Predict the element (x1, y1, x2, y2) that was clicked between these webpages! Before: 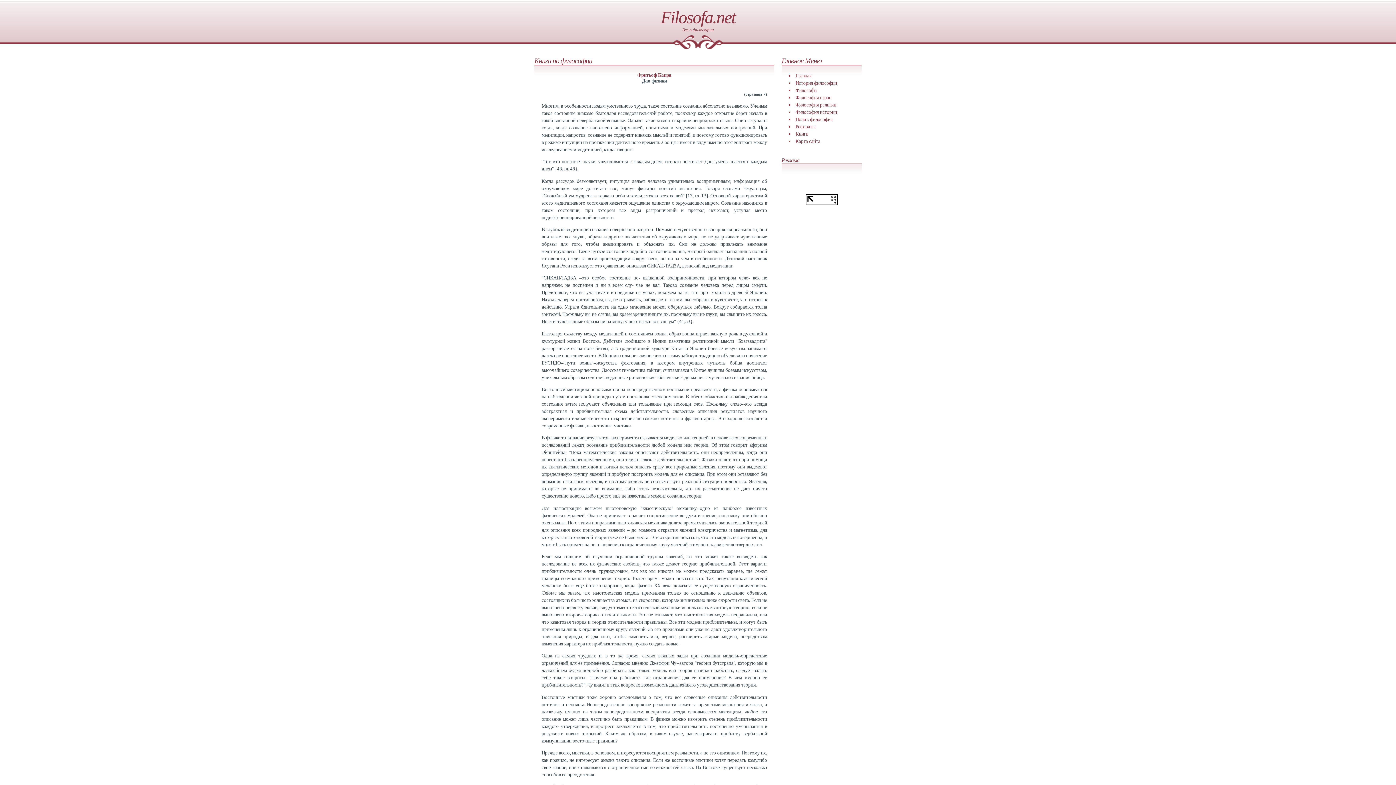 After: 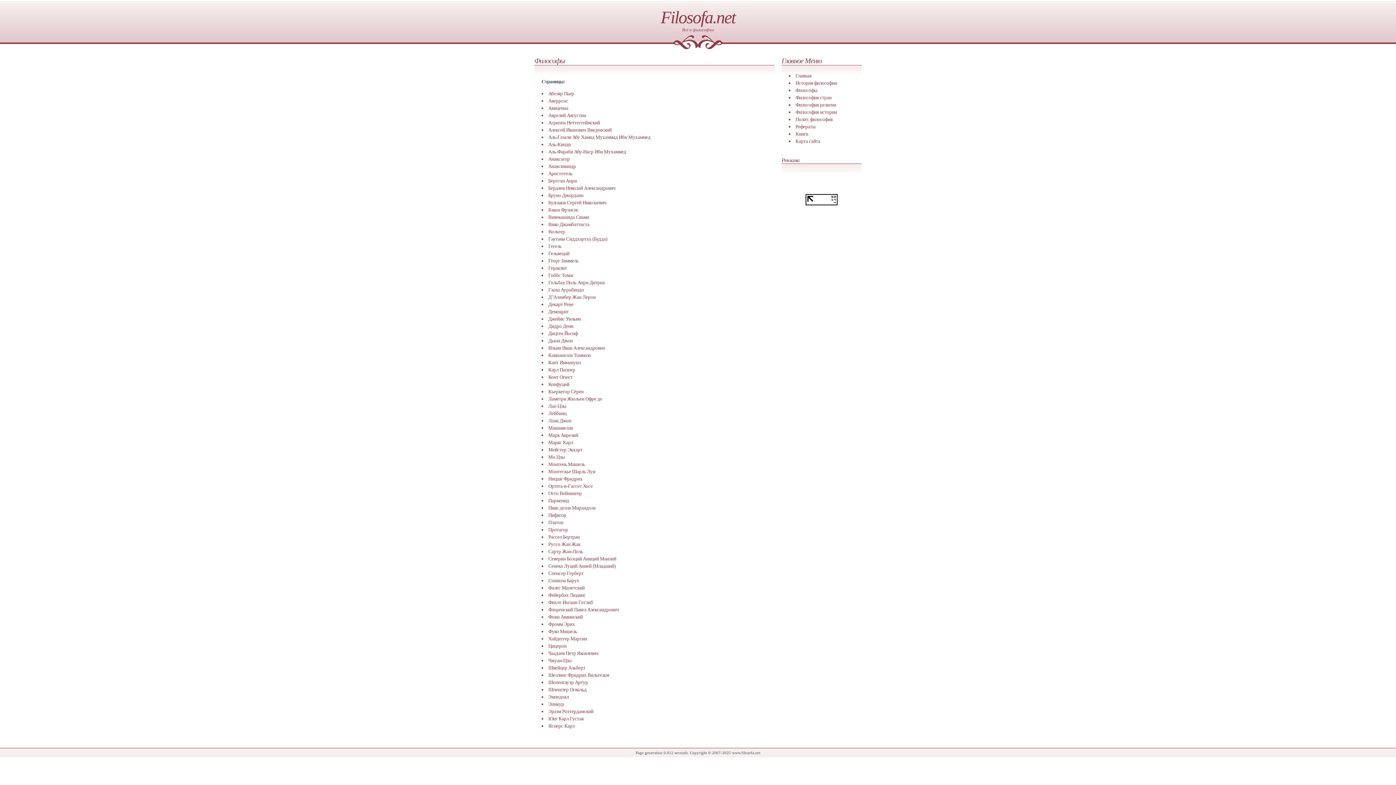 Action: label: Философы bbox: (795, 87, 817, 93)